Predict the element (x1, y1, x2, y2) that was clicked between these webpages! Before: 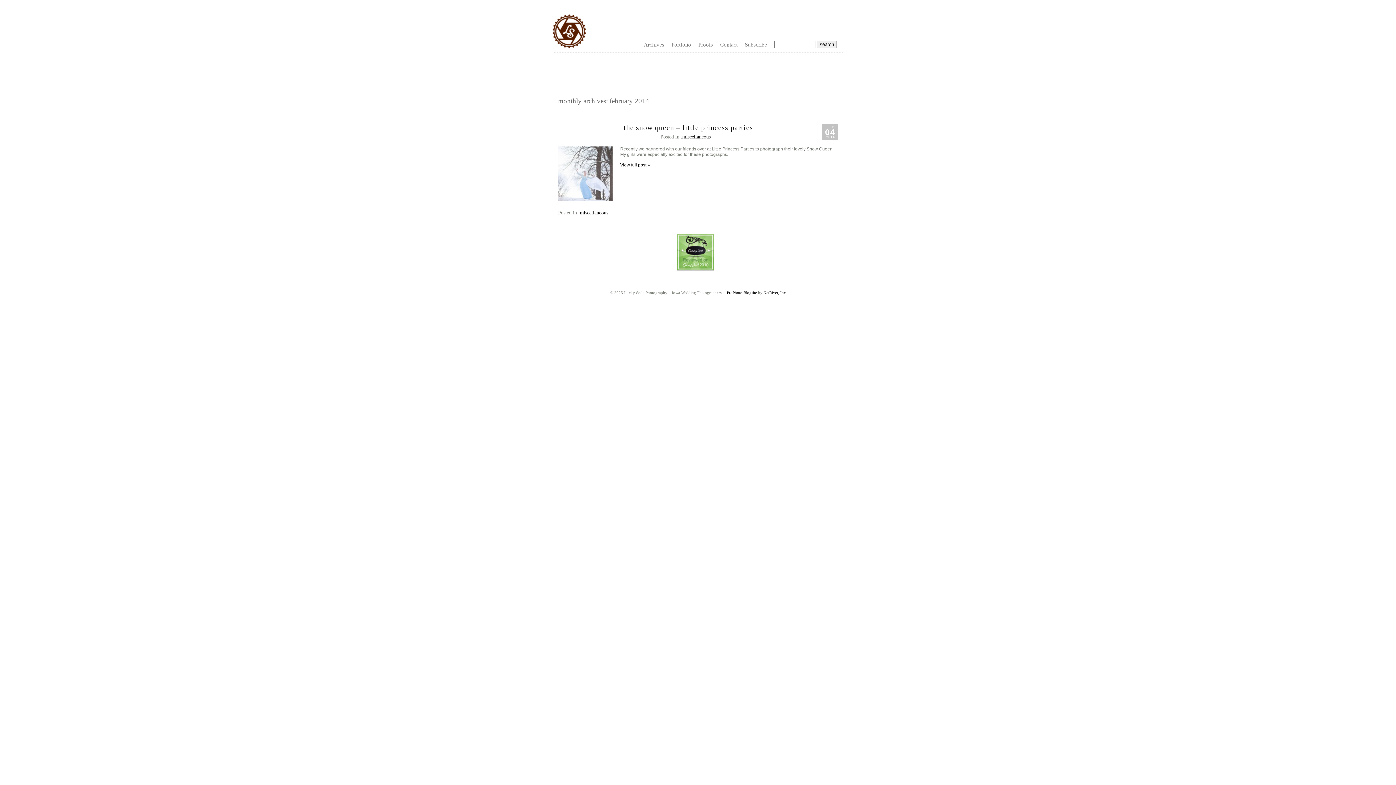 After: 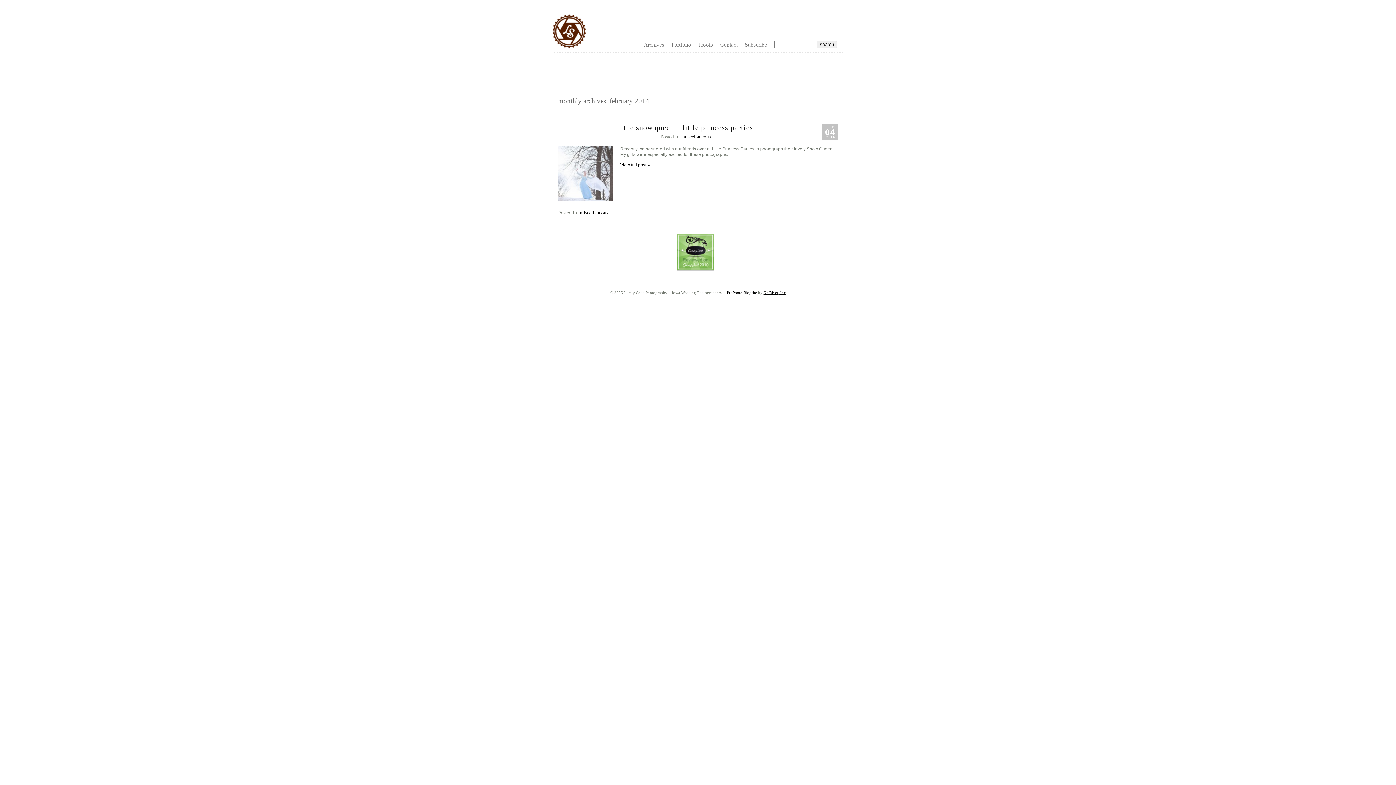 Action: label: NetRivet, Inc bbox: (763, 290, 785, 294)